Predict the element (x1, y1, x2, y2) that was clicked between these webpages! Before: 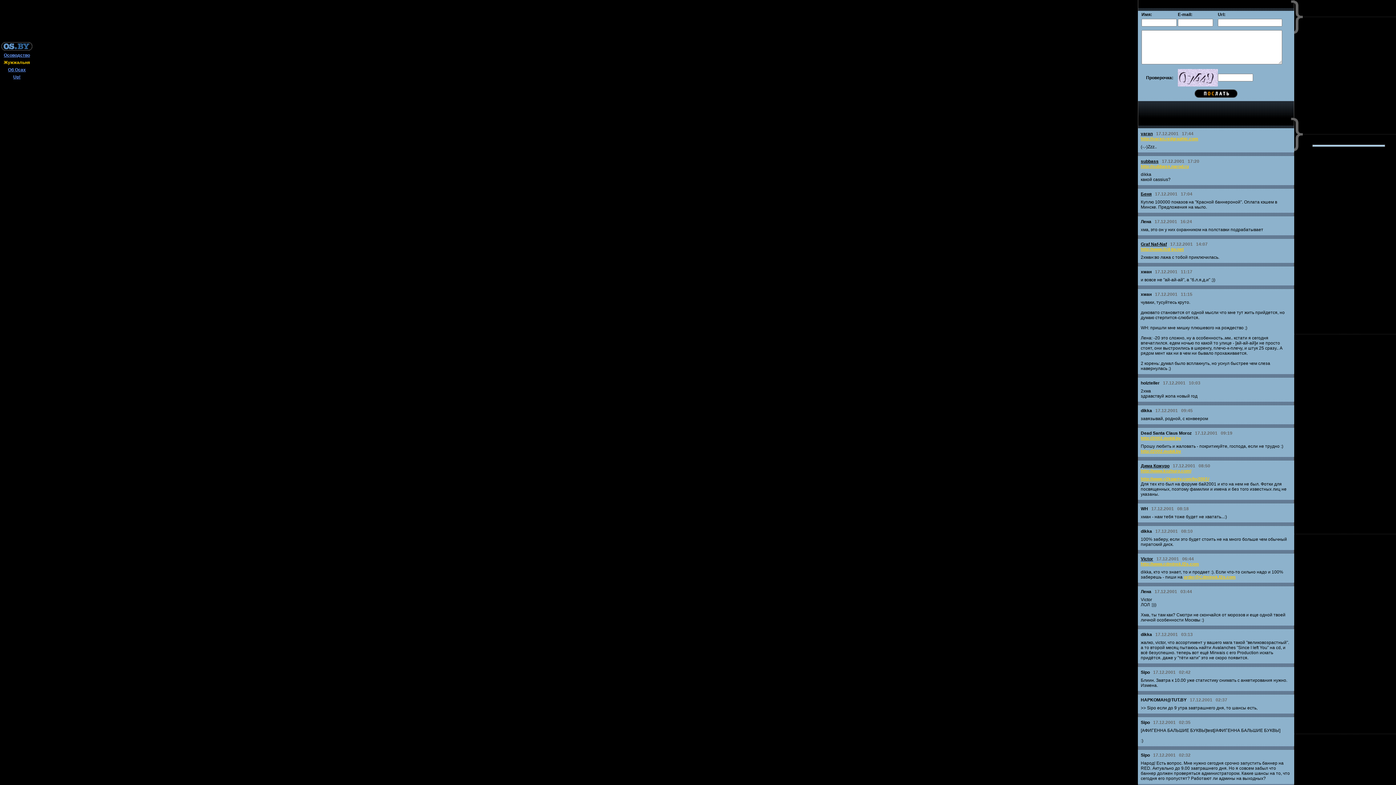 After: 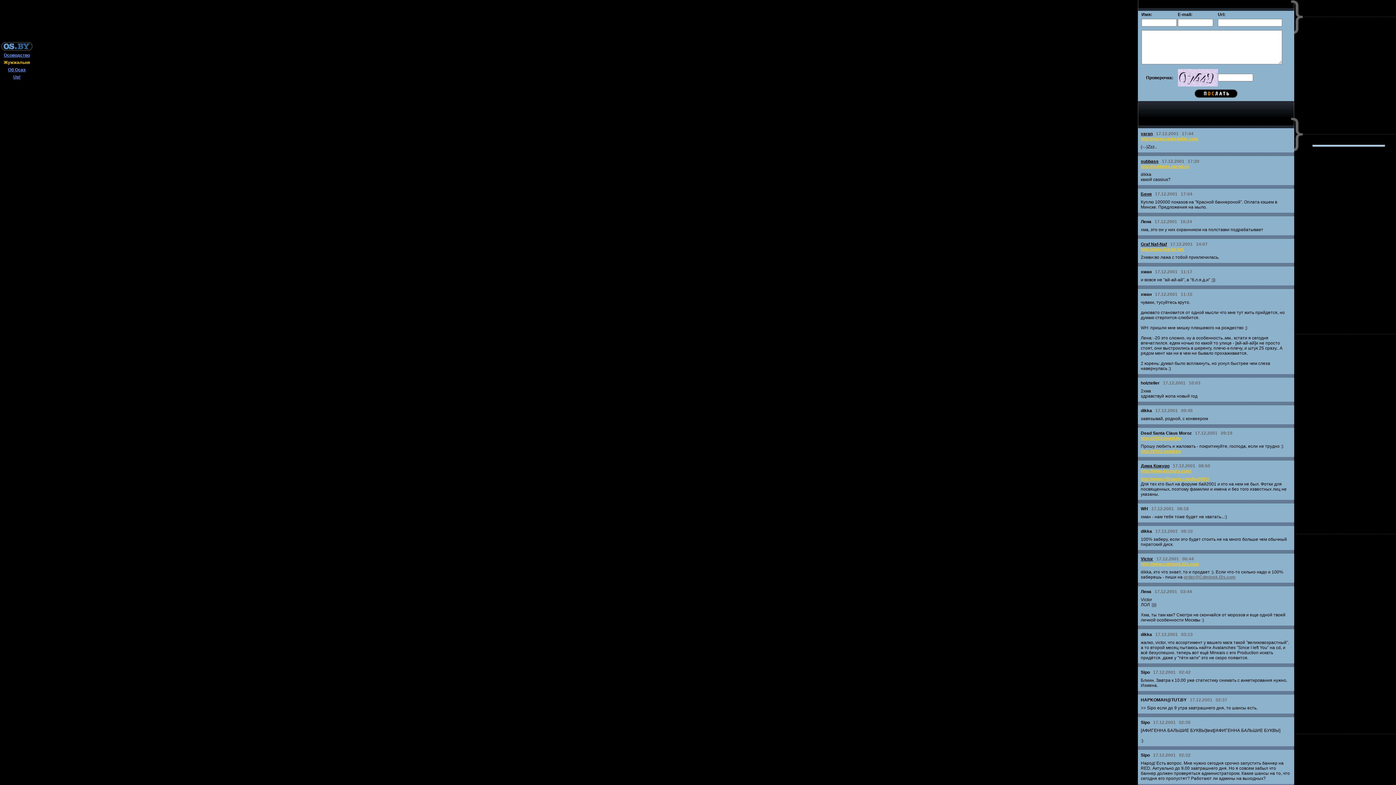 Action: label: order@Cdminsk.f2s.com bbox: (1184, 574, 1236, 580)